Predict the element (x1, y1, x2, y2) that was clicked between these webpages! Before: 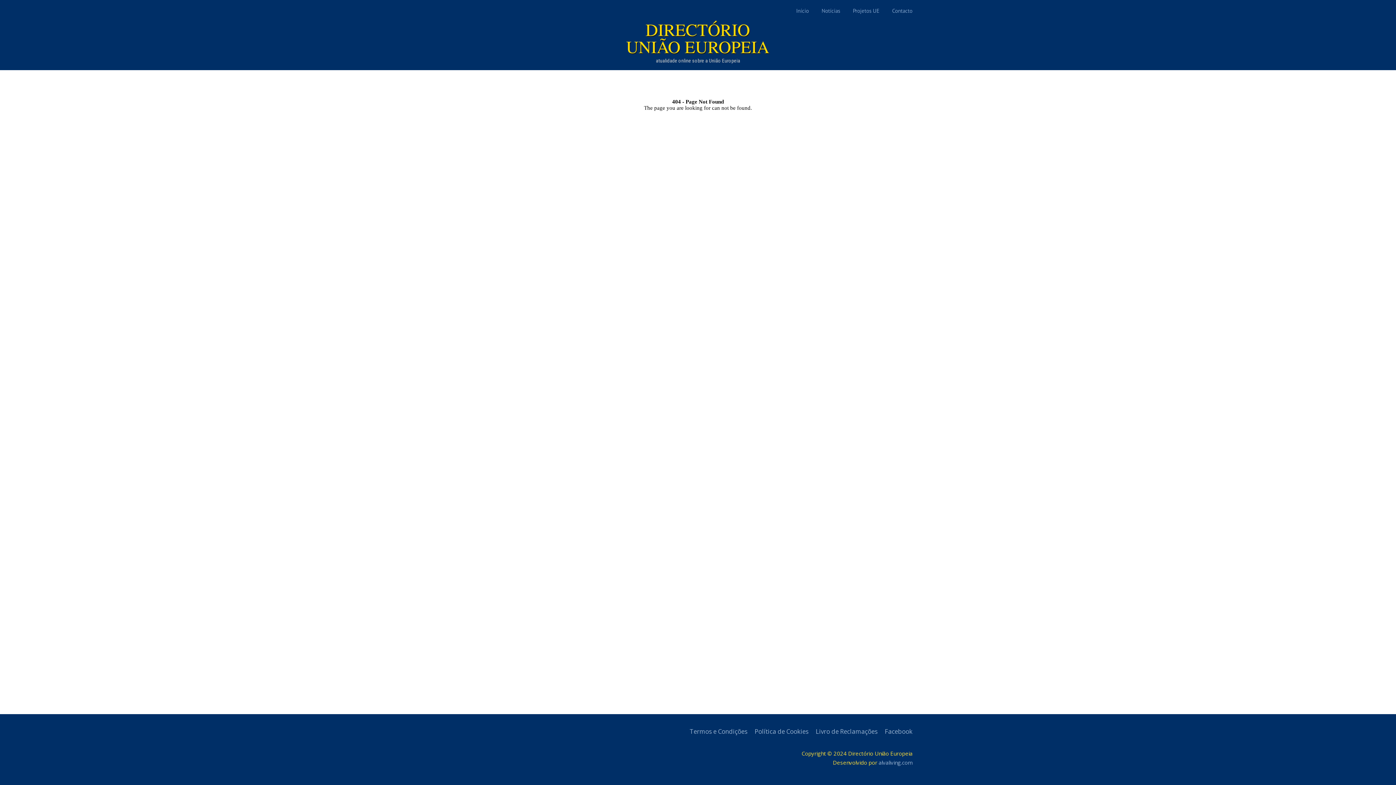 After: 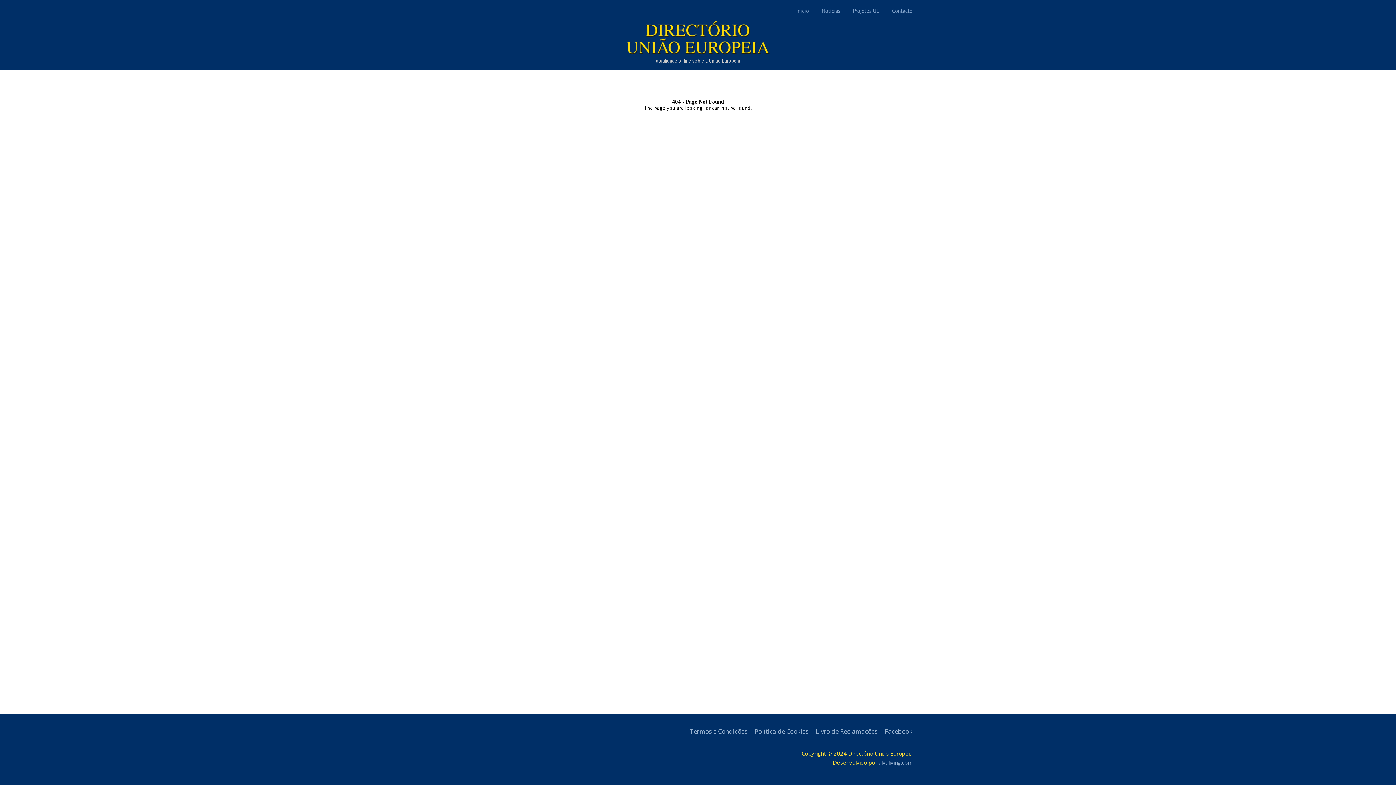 Action: label: Livro de Reclamações bbox: (816, 727, 877, 736)